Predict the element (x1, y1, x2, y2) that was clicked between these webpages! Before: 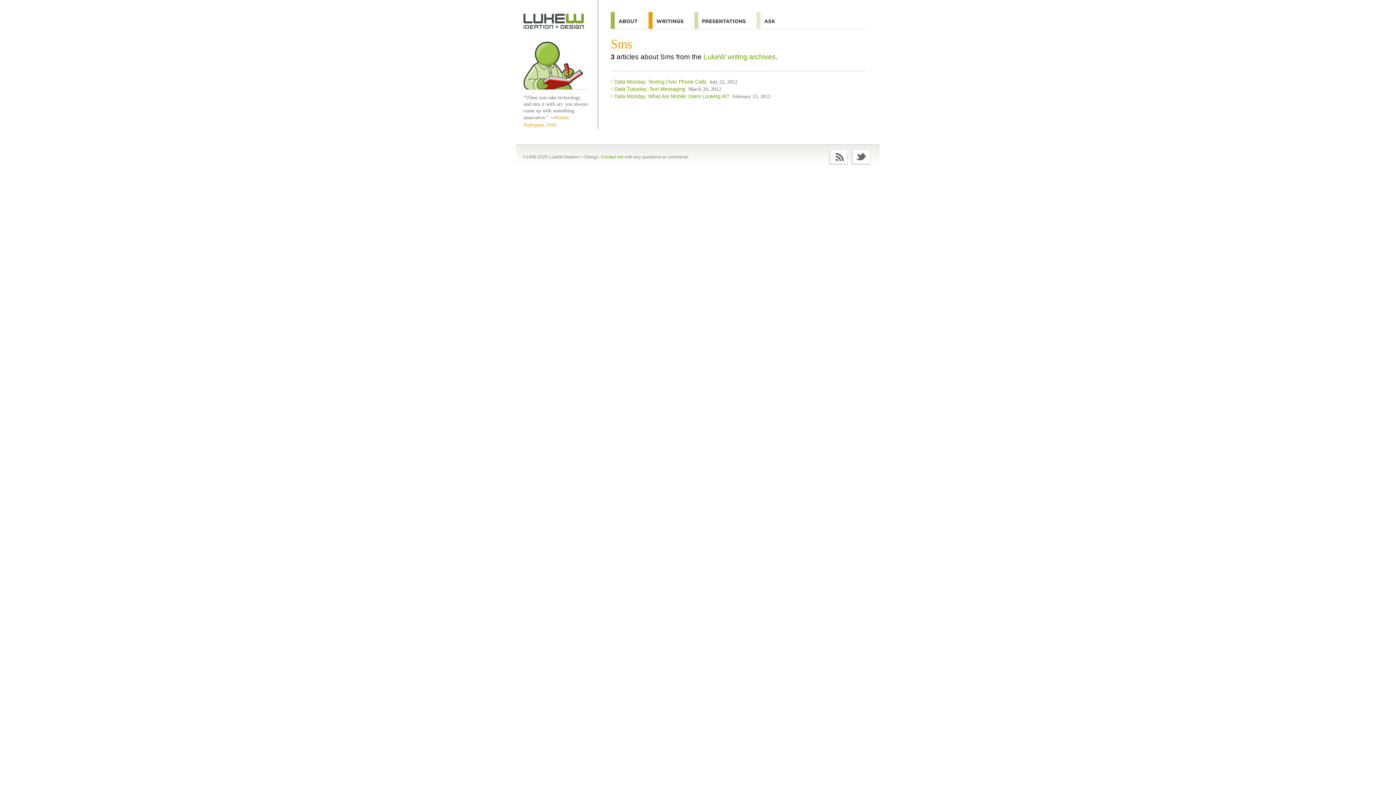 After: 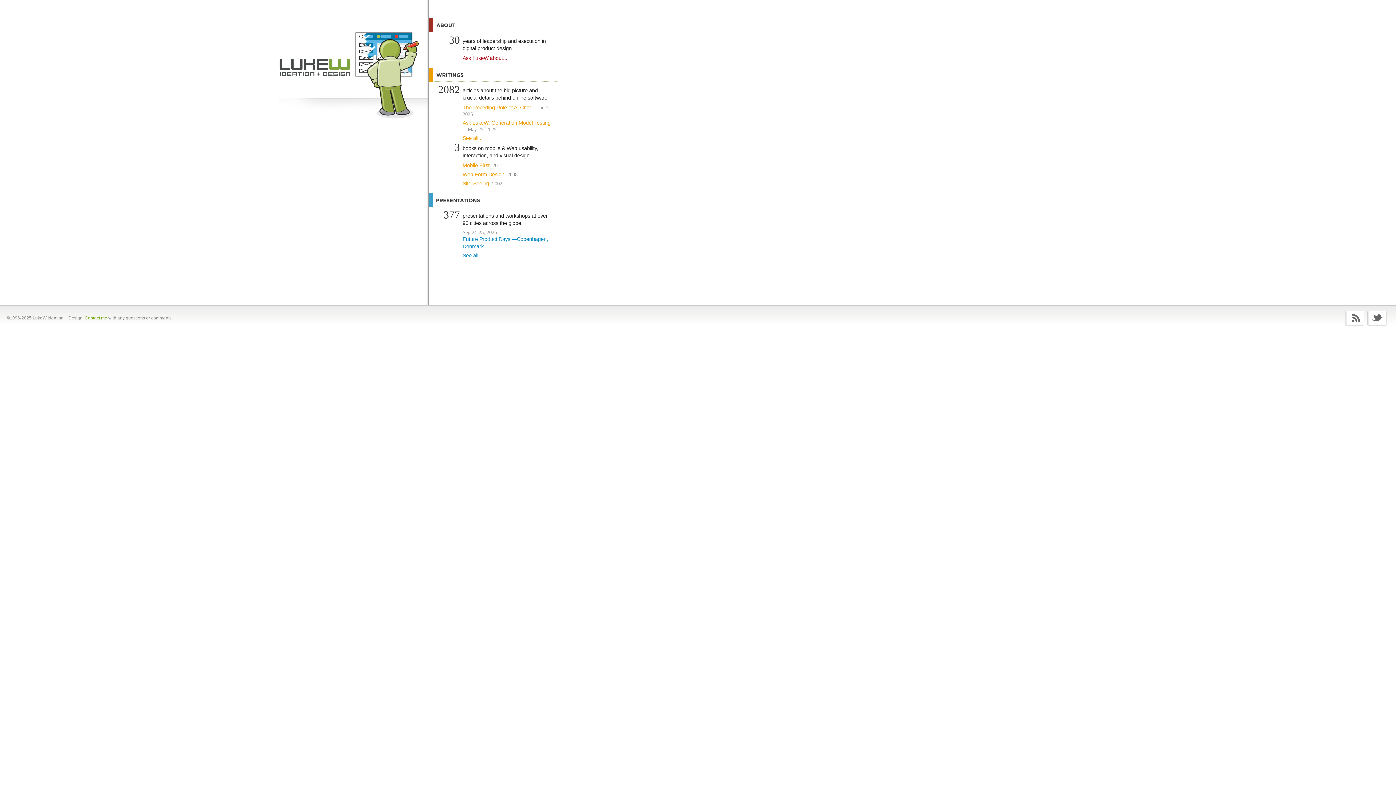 Action: label: Home bbox: (523, 13, 584, 29)